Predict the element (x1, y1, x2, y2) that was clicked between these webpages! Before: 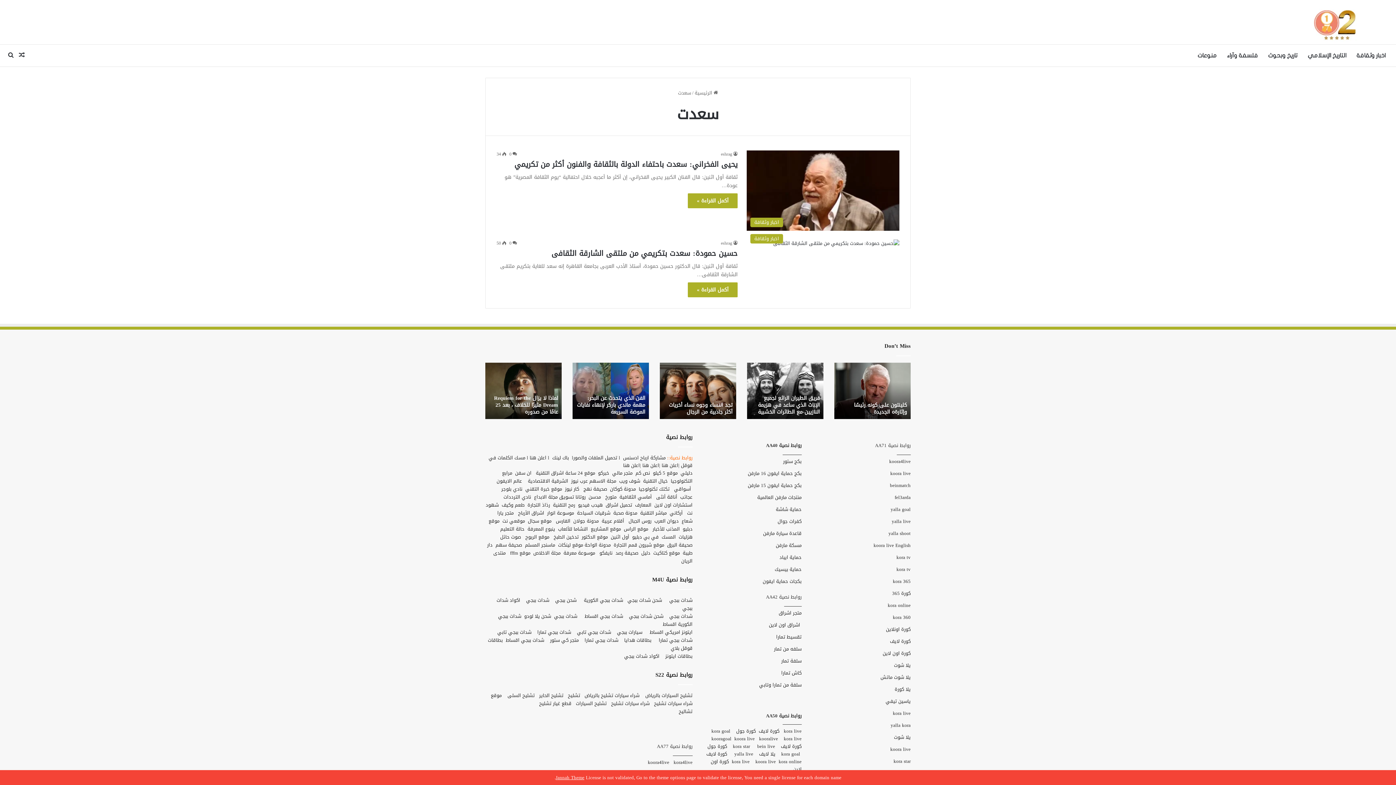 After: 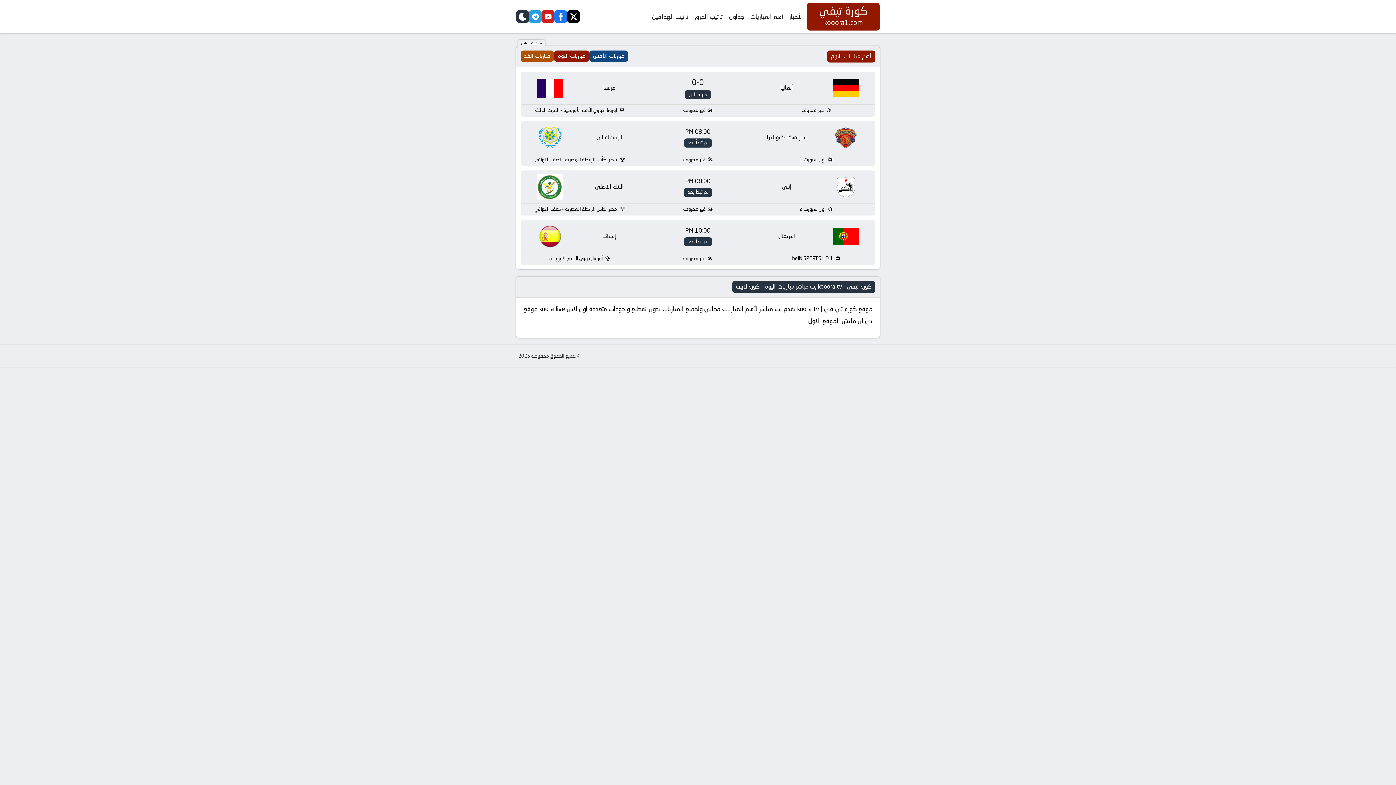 Action: bbox: (896, 565, 910, 574) label: kora tv